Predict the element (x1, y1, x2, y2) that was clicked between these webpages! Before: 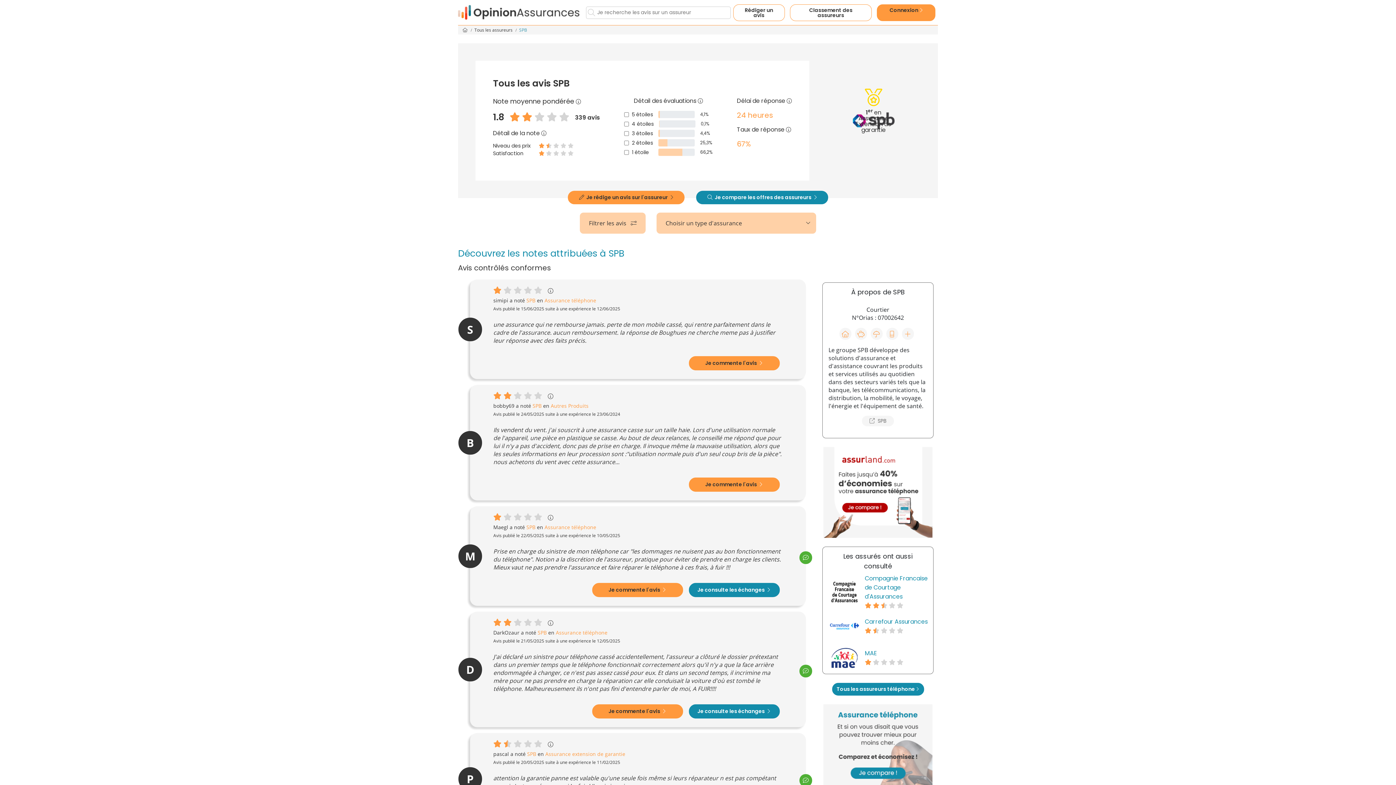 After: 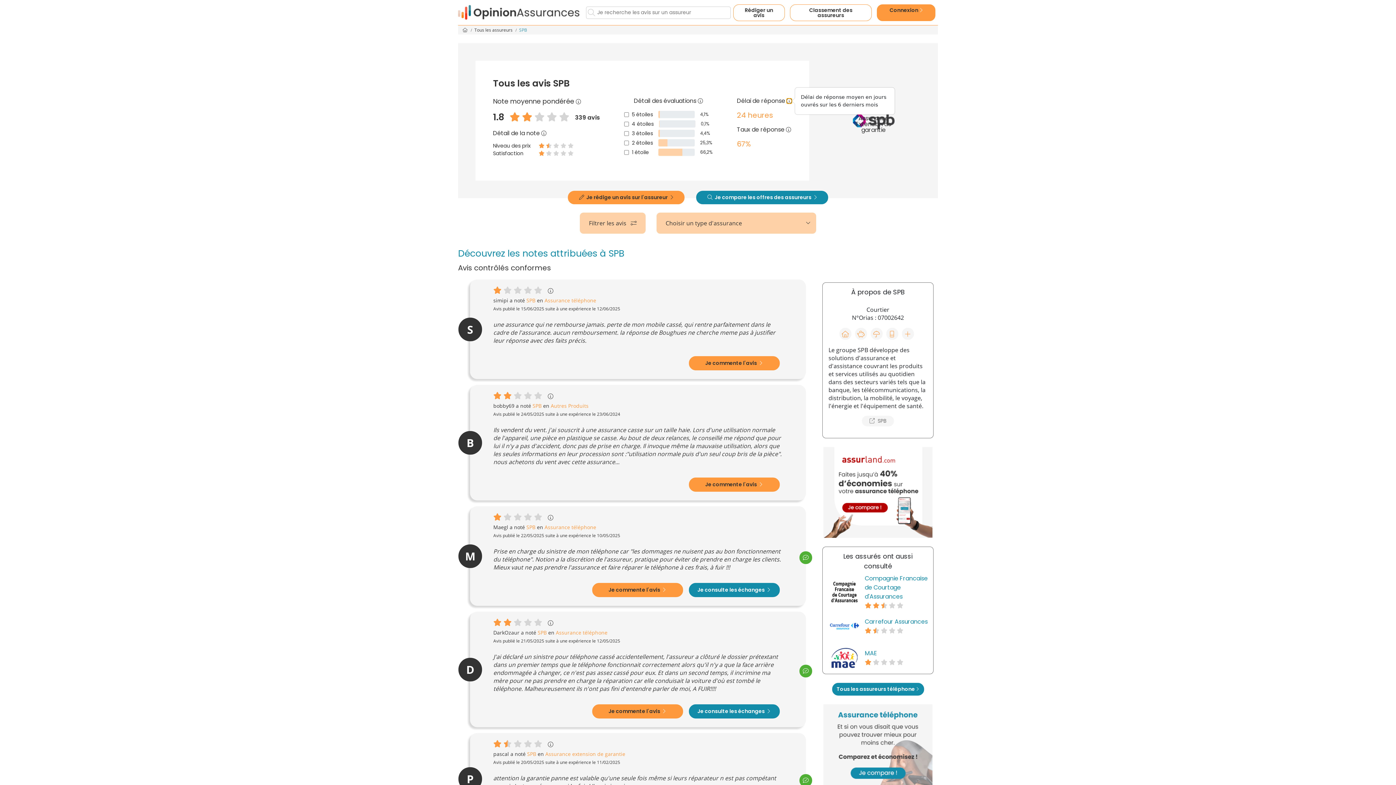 Action: bbox: (786, 98, 792, 103)